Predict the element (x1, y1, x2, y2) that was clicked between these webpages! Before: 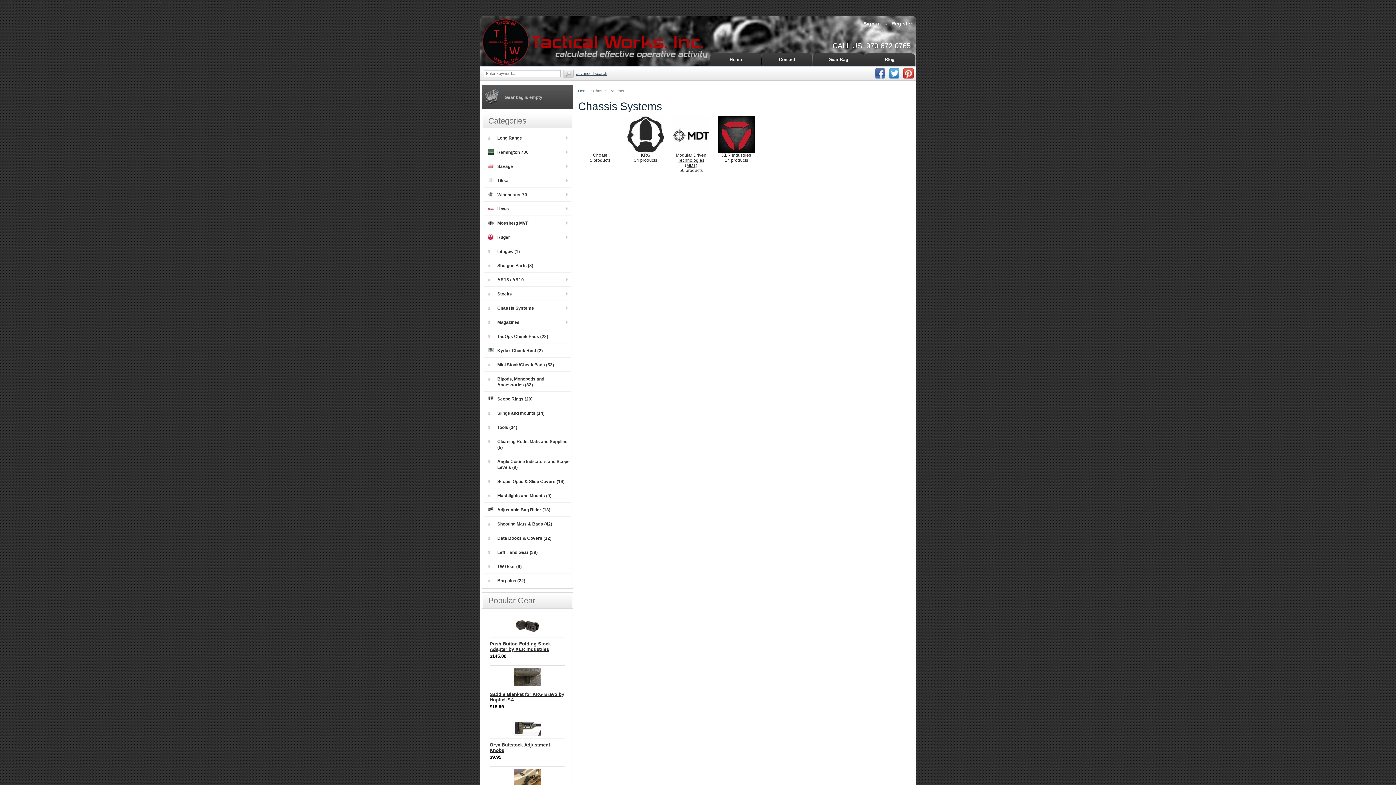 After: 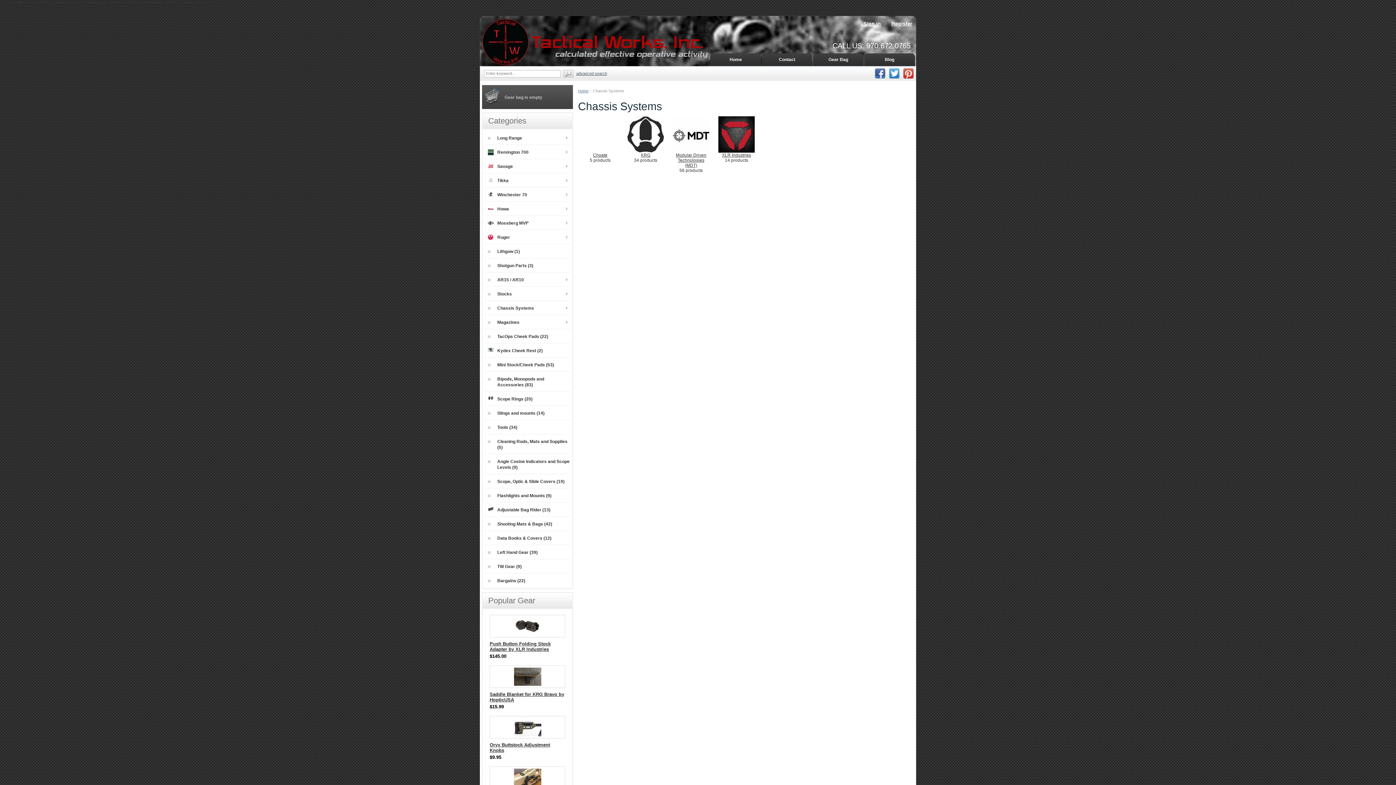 Action: bbox: (488, 301, 570, 314) label: Chassis Systems